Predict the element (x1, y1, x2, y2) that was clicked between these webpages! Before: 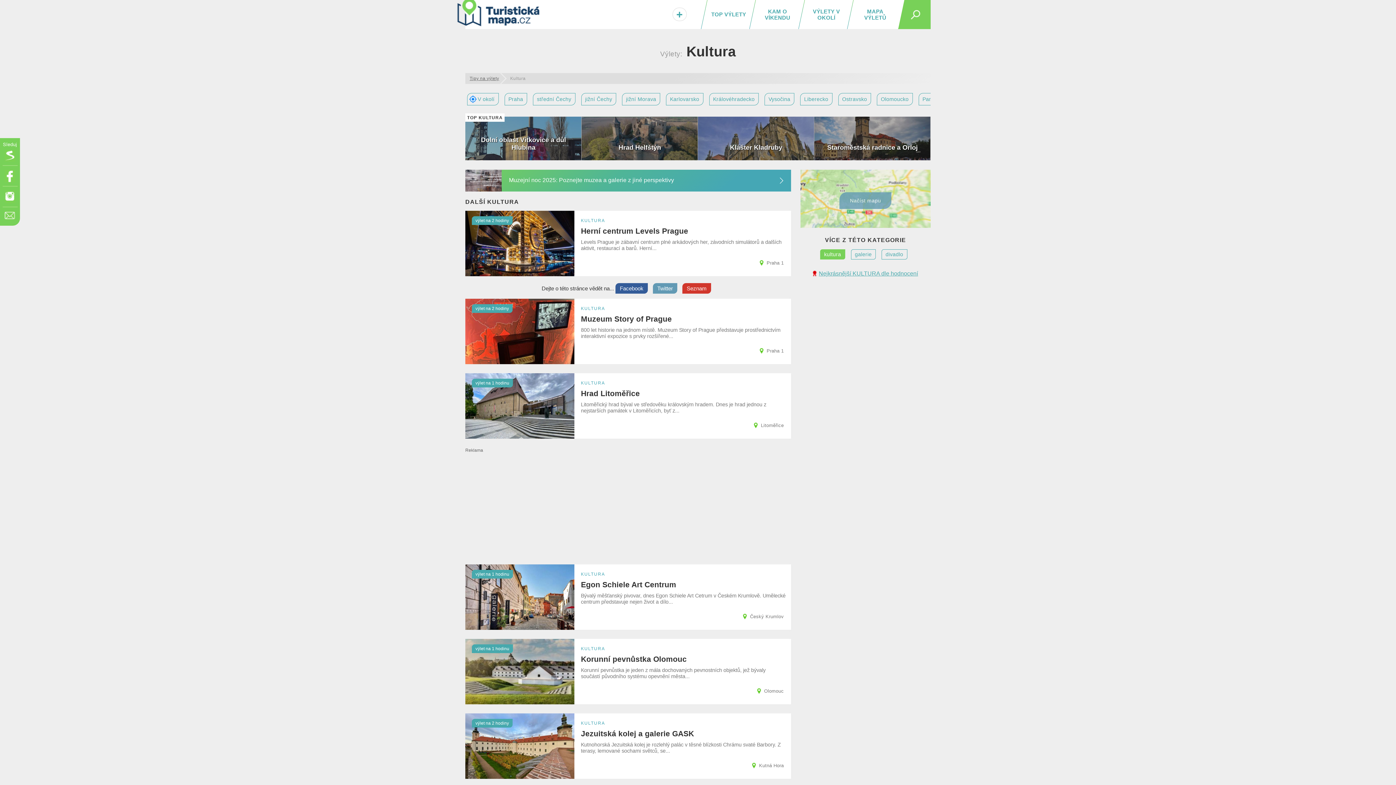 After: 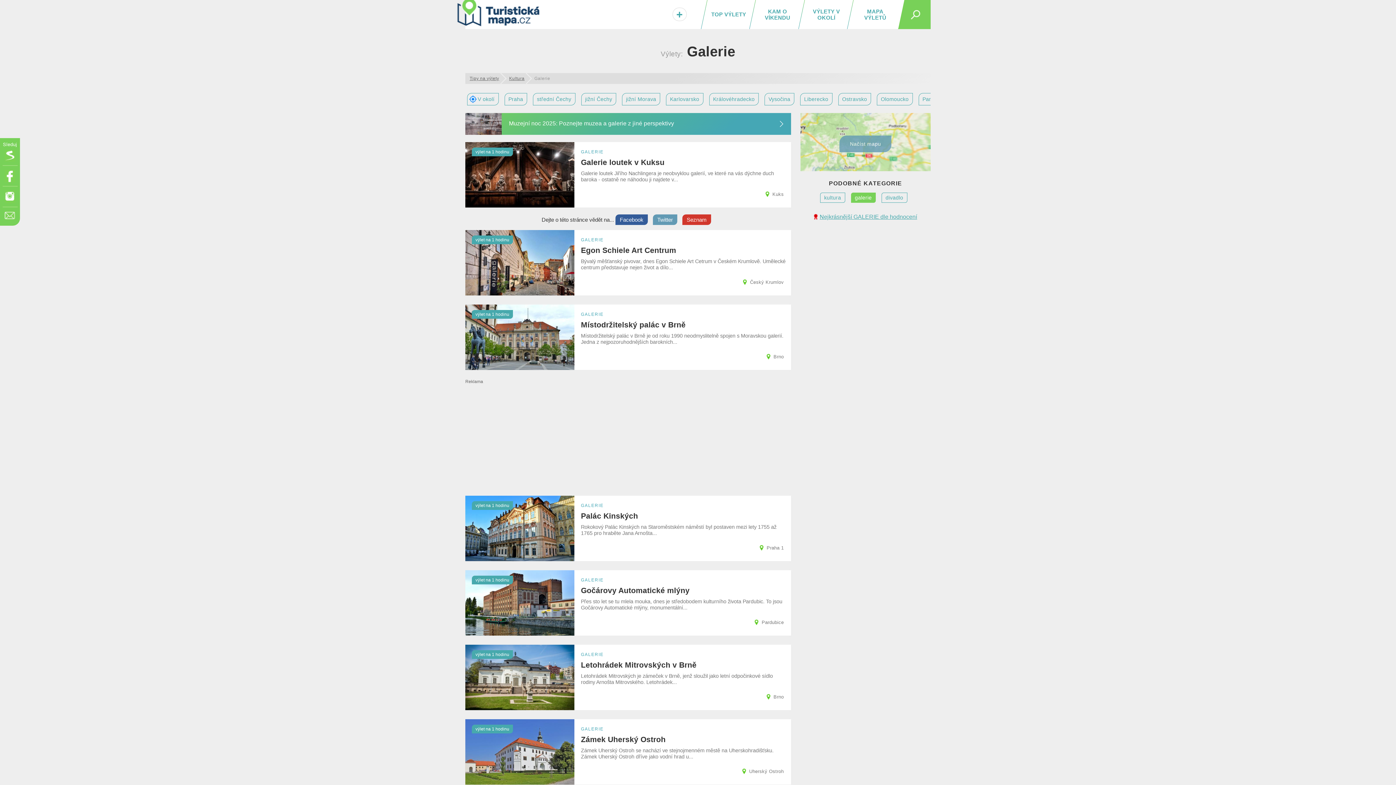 Action: label: galerie bbox: (851, 249, 876, 259)